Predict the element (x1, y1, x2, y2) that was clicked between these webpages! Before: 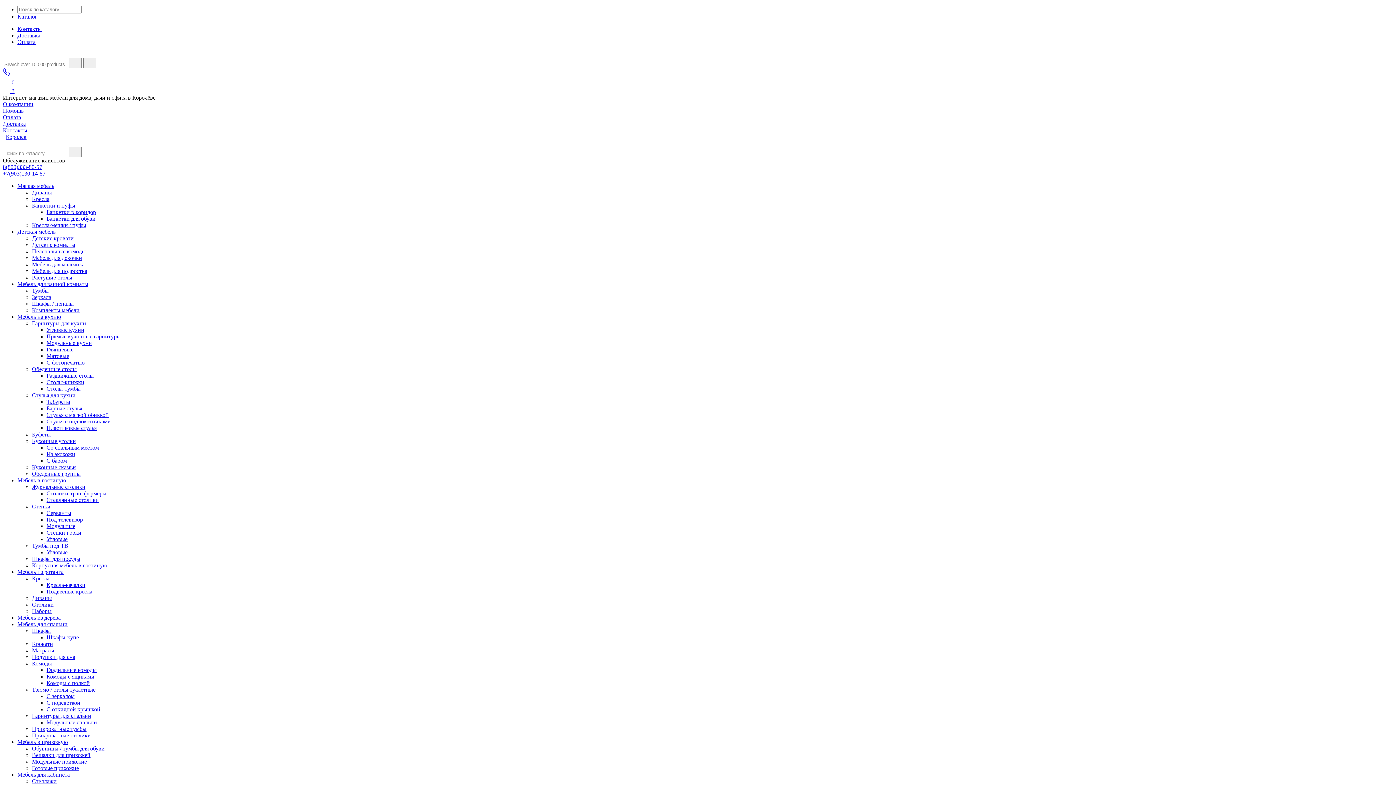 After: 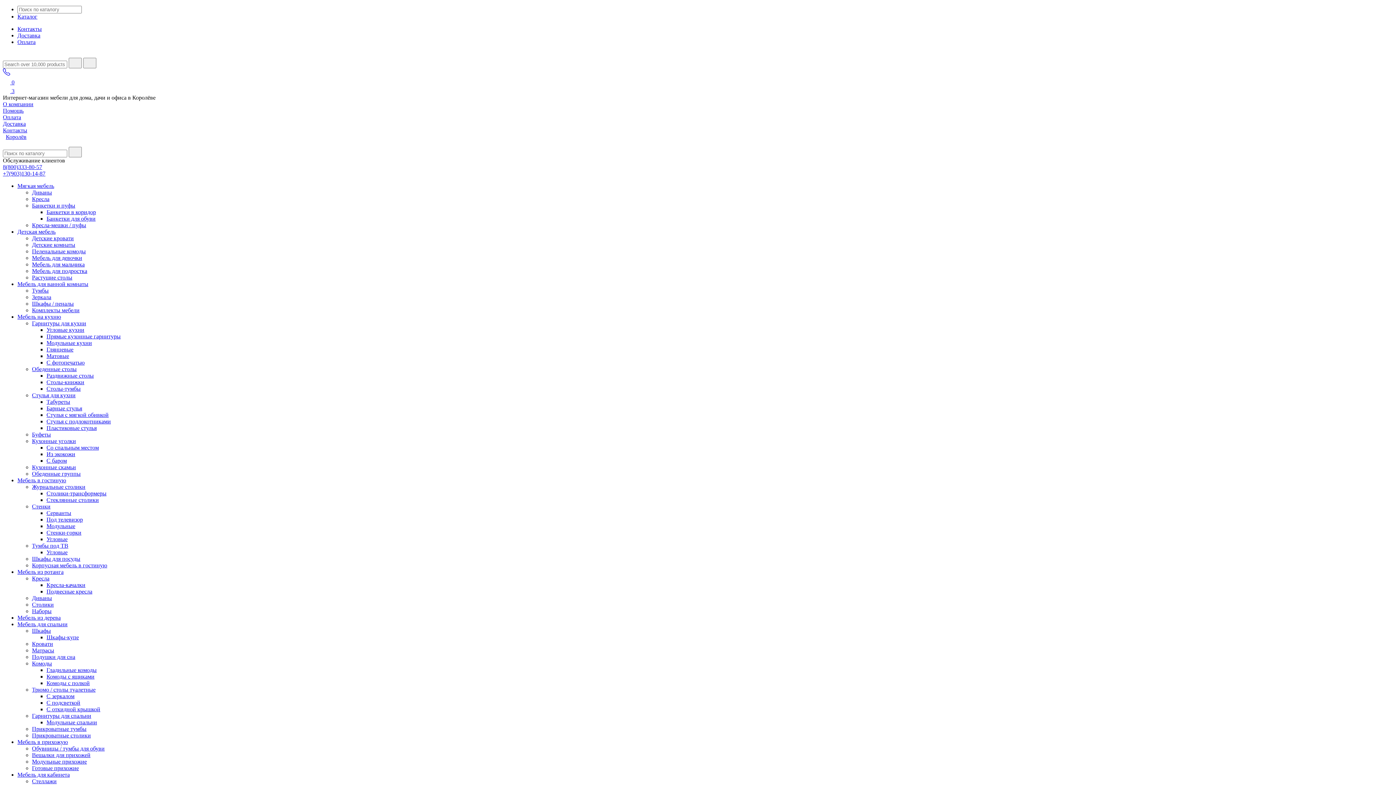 Action: bbox: (46, 359, 84, 365) label: С фотопечатью